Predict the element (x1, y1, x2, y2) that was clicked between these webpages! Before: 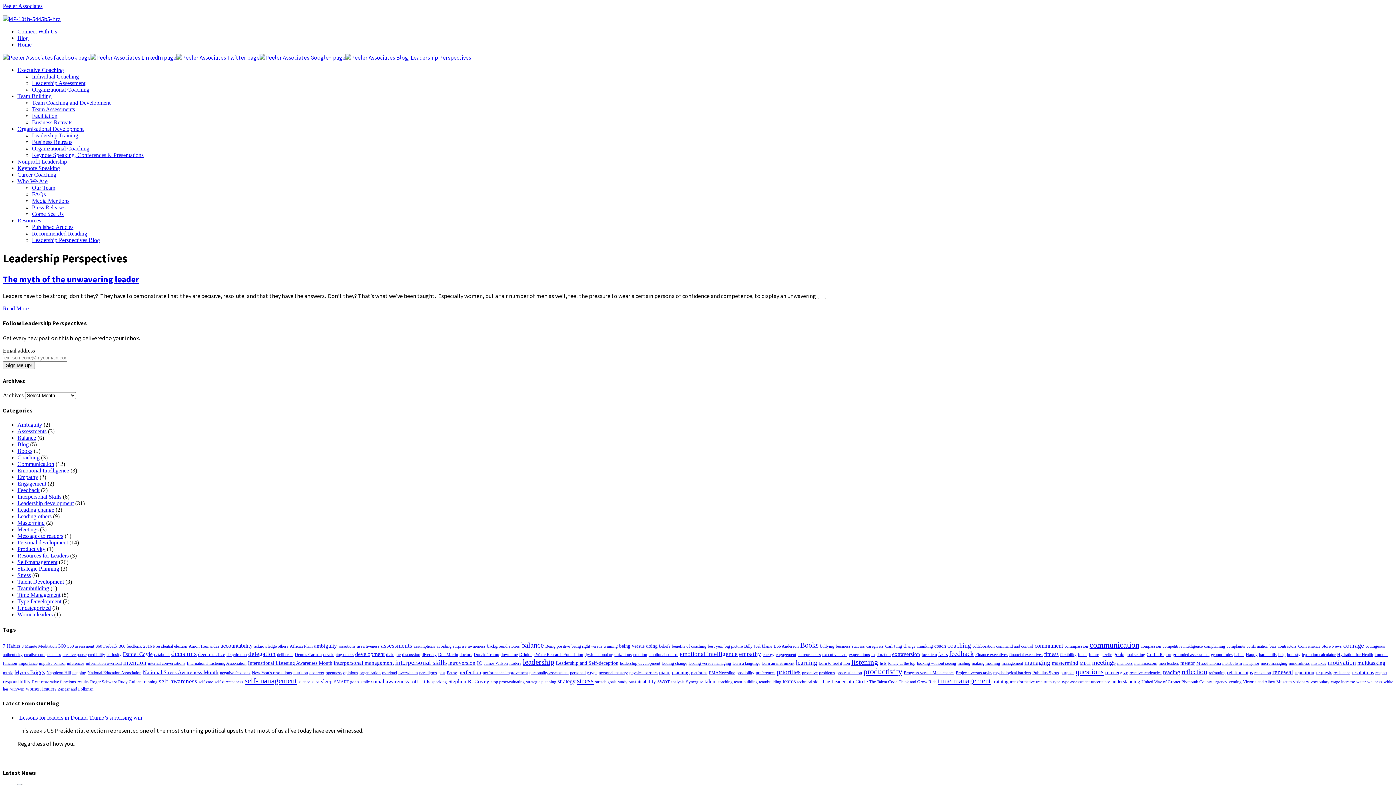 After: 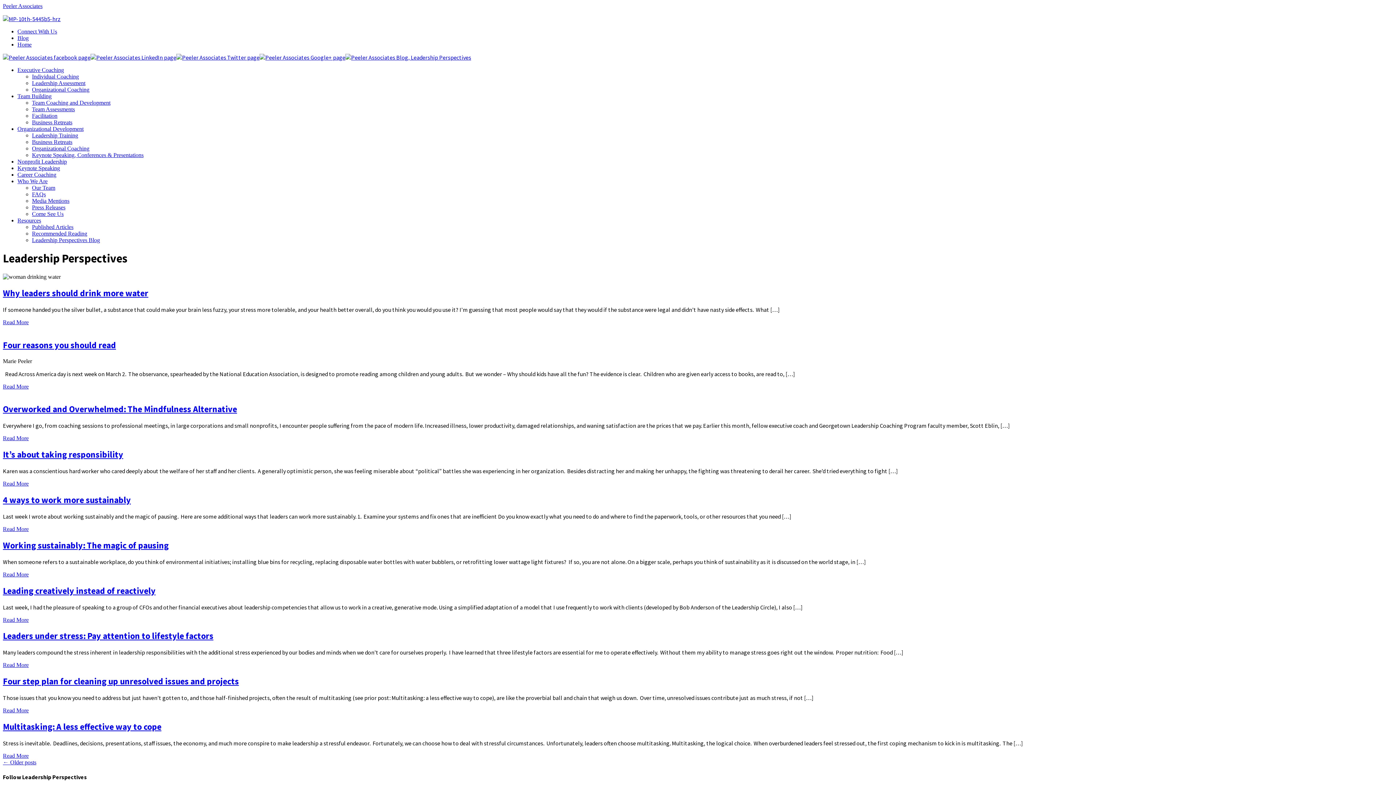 Action: label: stress bbox: (577, 677, 593, 685)